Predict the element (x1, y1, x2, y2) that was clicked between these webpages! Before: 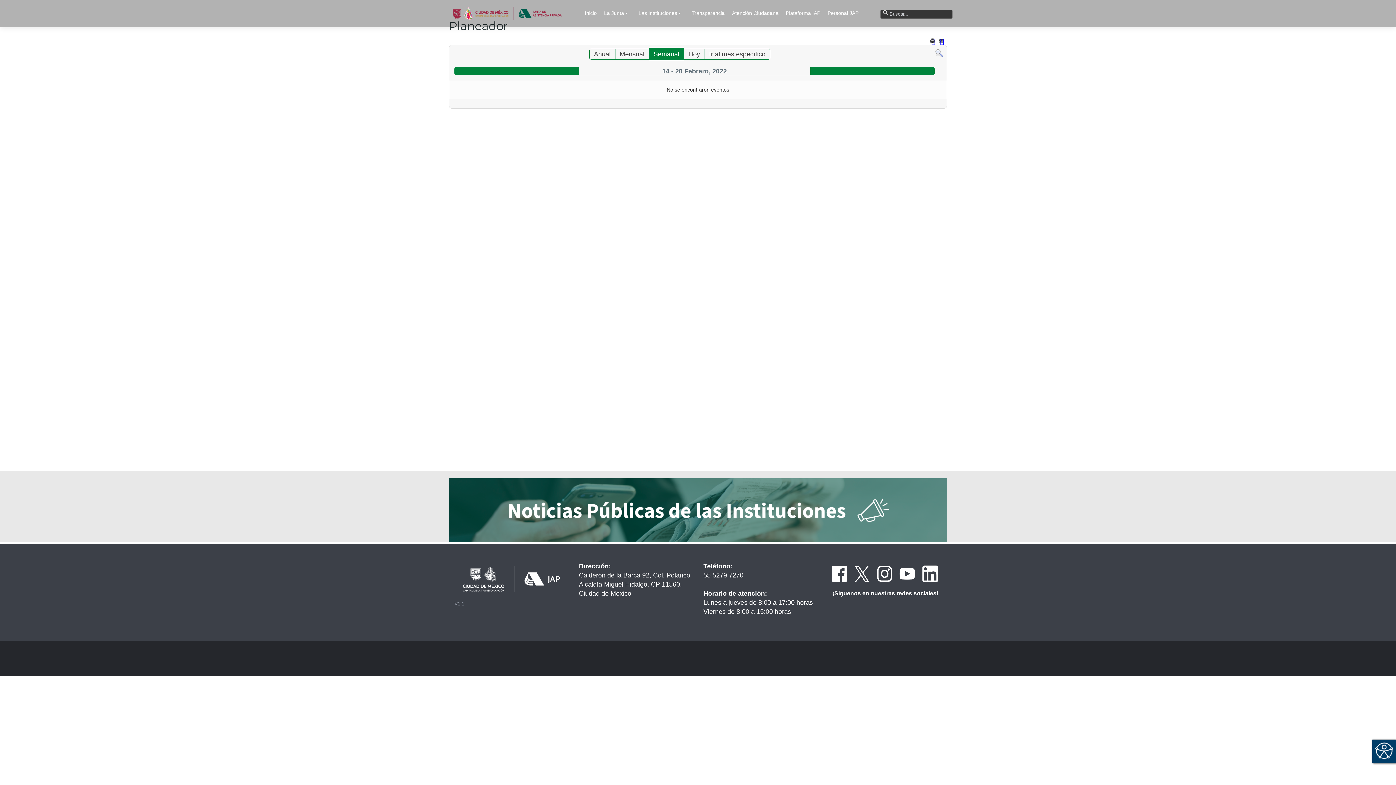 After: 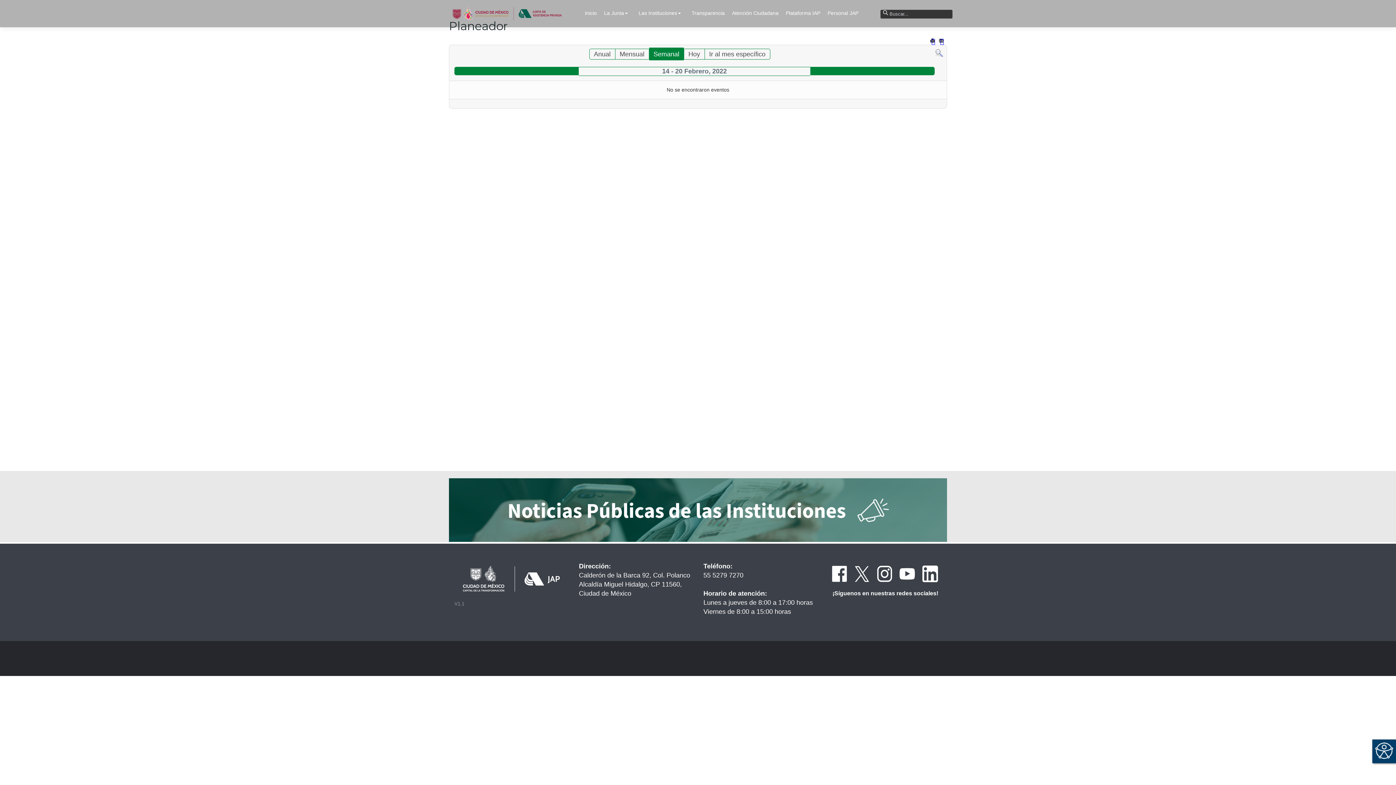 Action: bbox: (898, 569, 915, 577)